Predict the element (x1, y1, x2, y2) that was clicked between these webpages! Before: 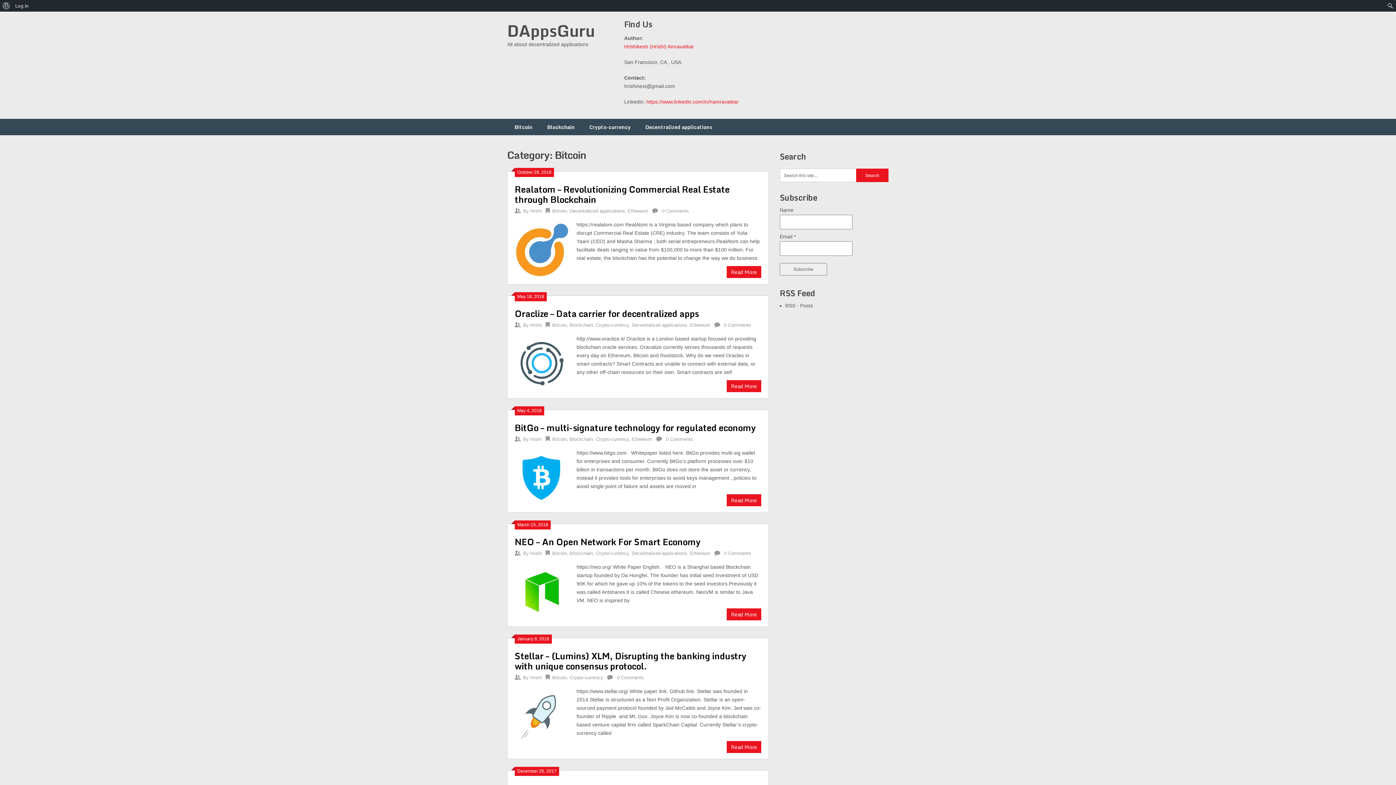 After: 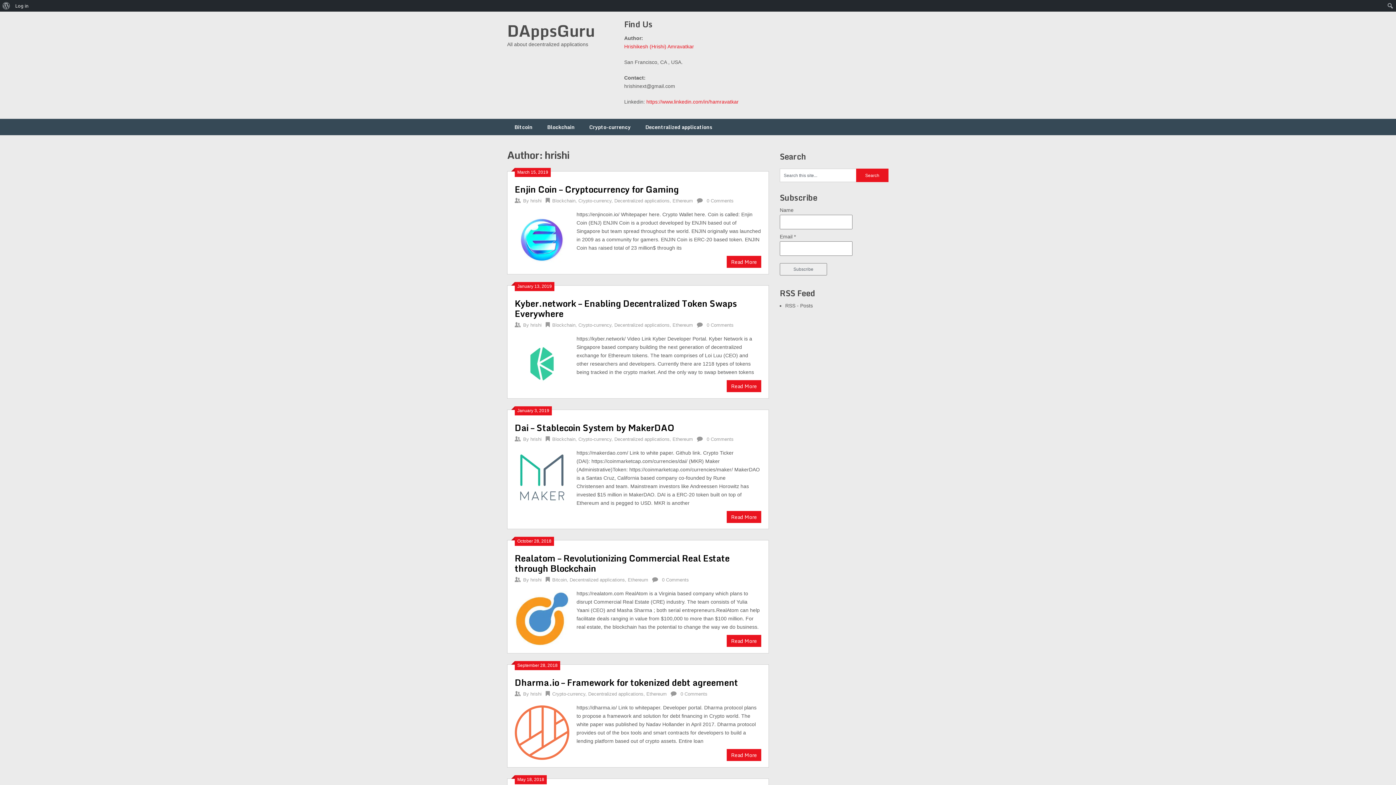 Action: label: hrishi bbox: (530, 436, 541, 442)